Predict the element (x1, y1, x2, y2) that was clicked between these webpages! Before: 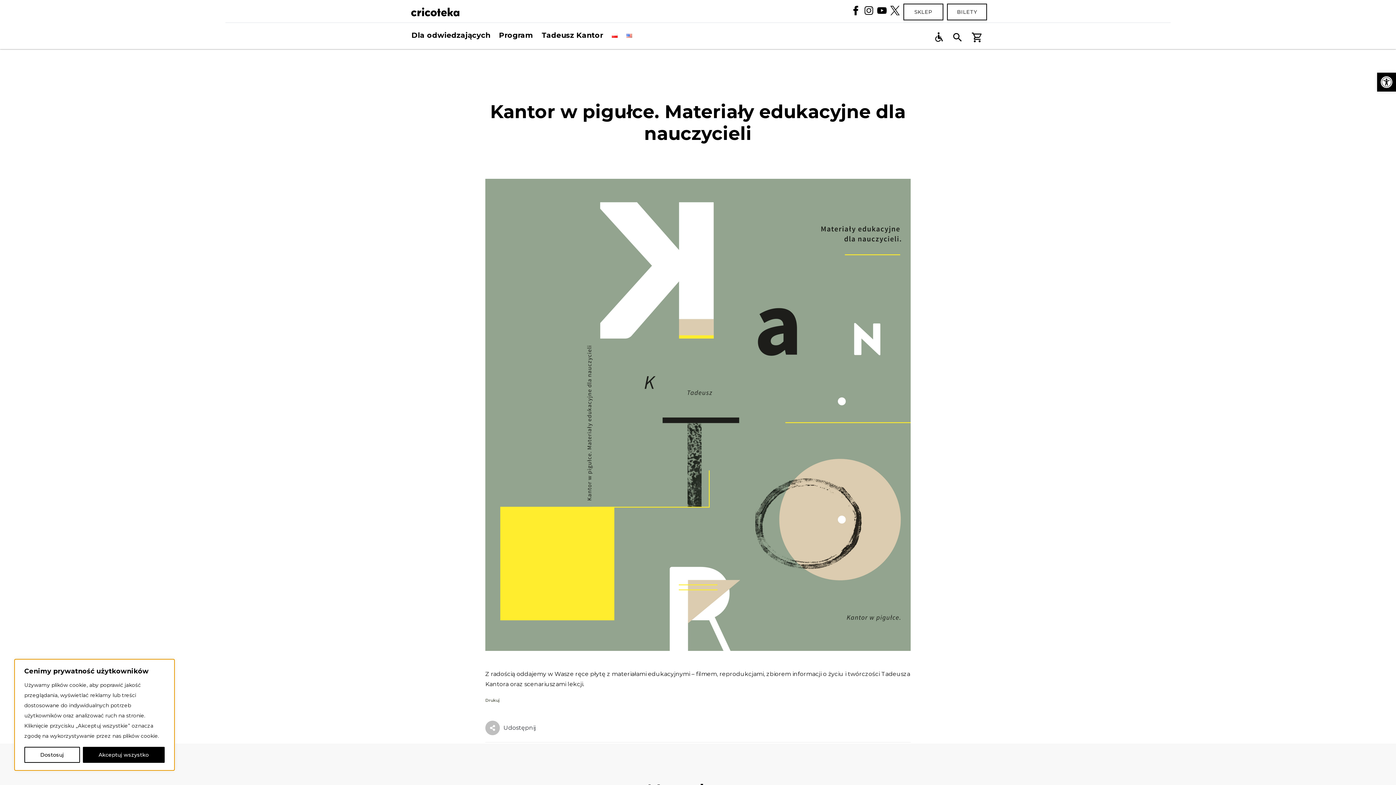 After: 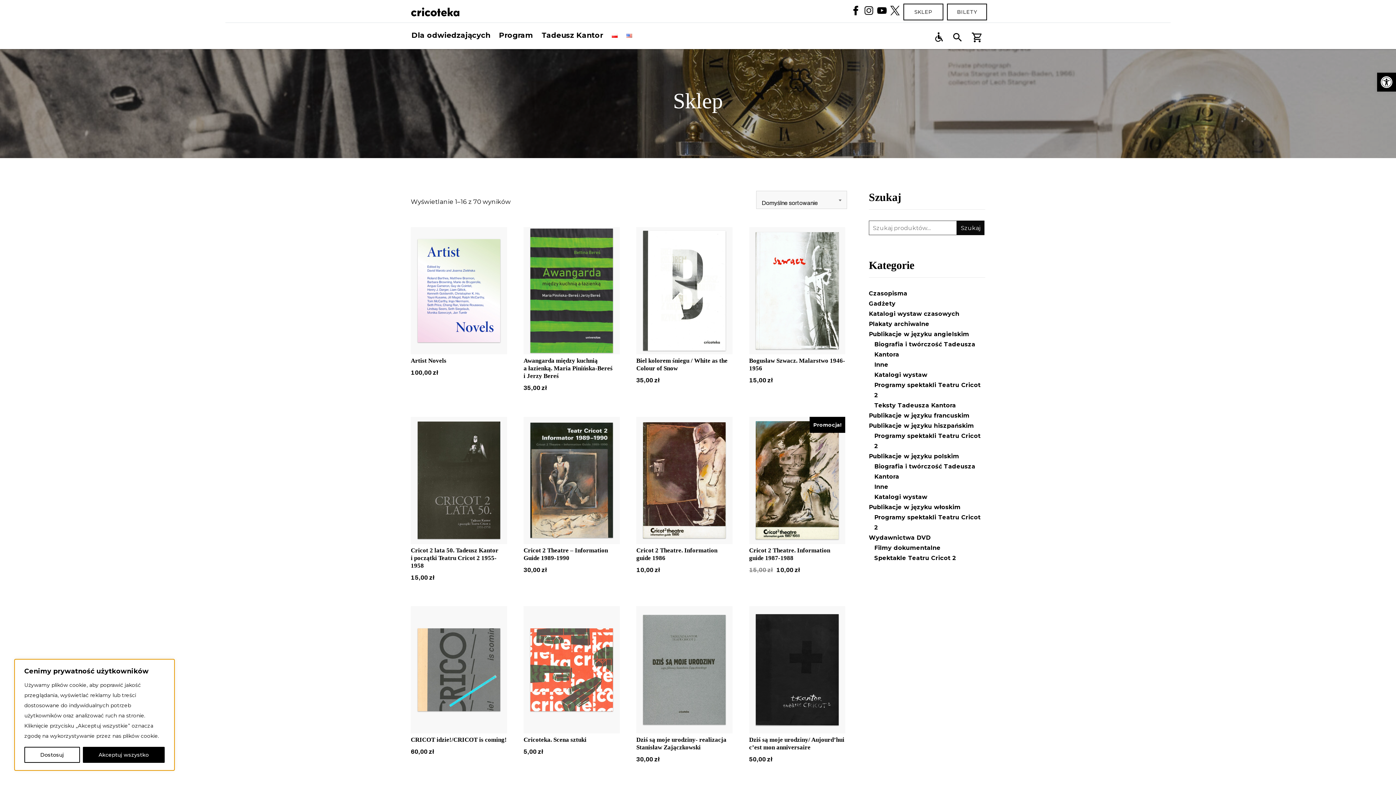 Action: label: Sklep bbox: (903, 3, 943, 20)